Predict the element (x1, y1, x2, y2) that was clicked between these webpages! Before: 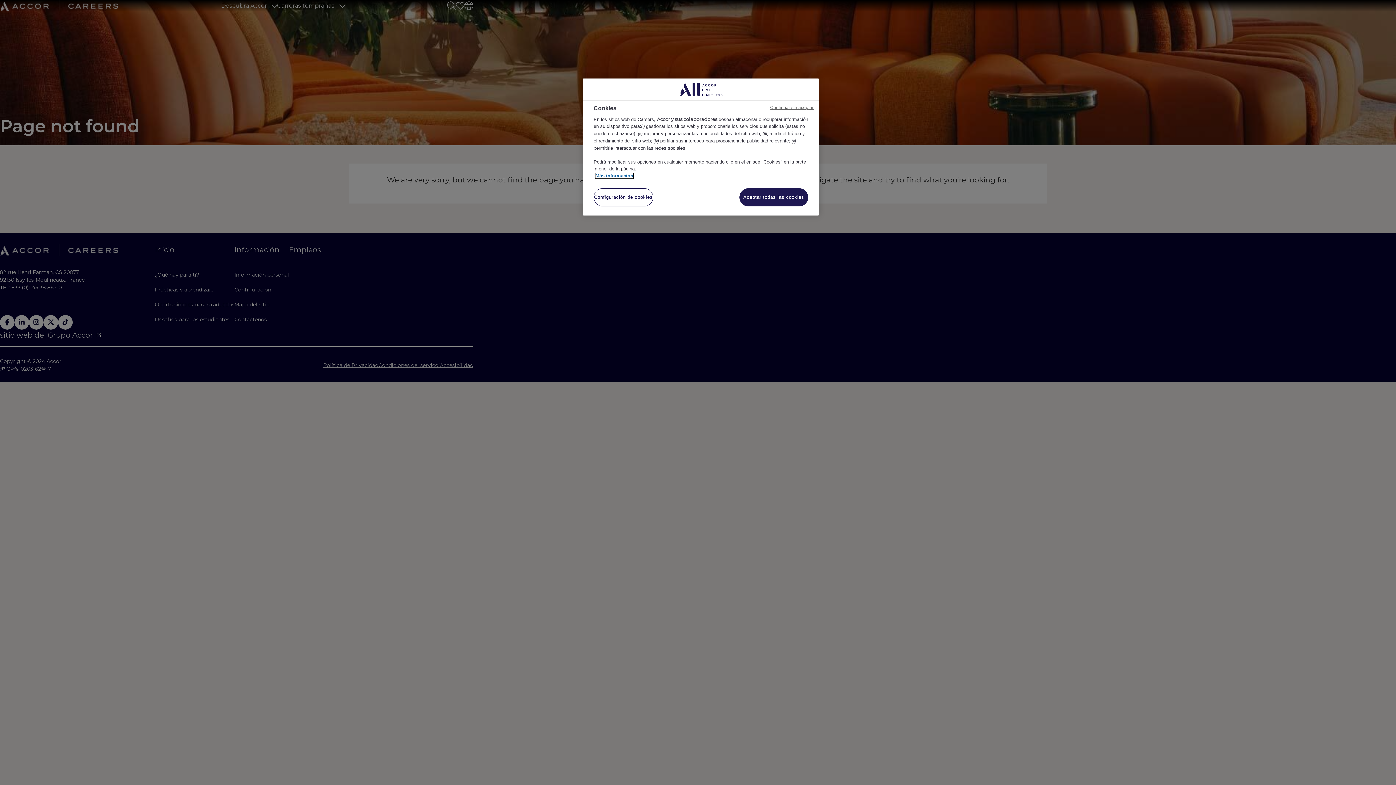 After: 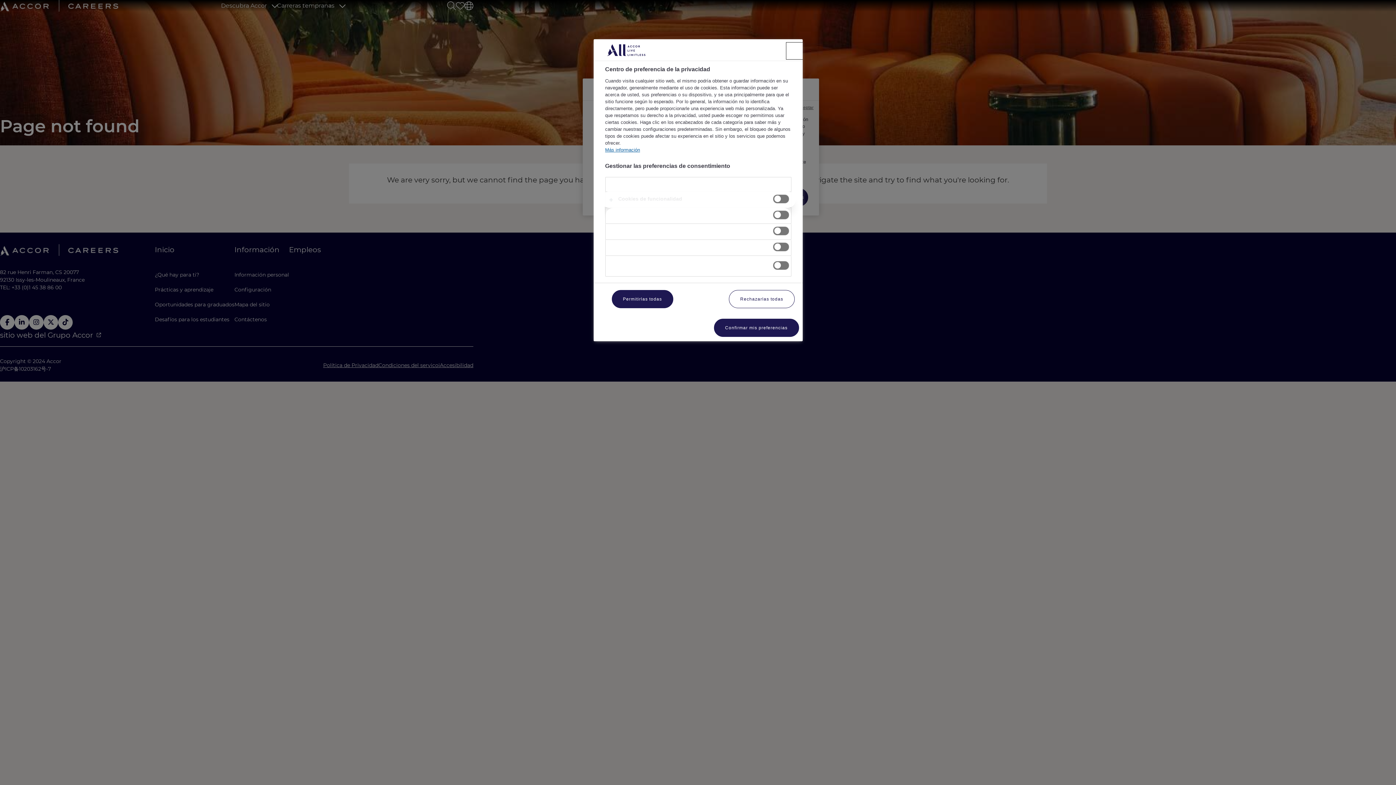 Action: bbox: (593, 188, 653, 206) label: Configuración de cookies